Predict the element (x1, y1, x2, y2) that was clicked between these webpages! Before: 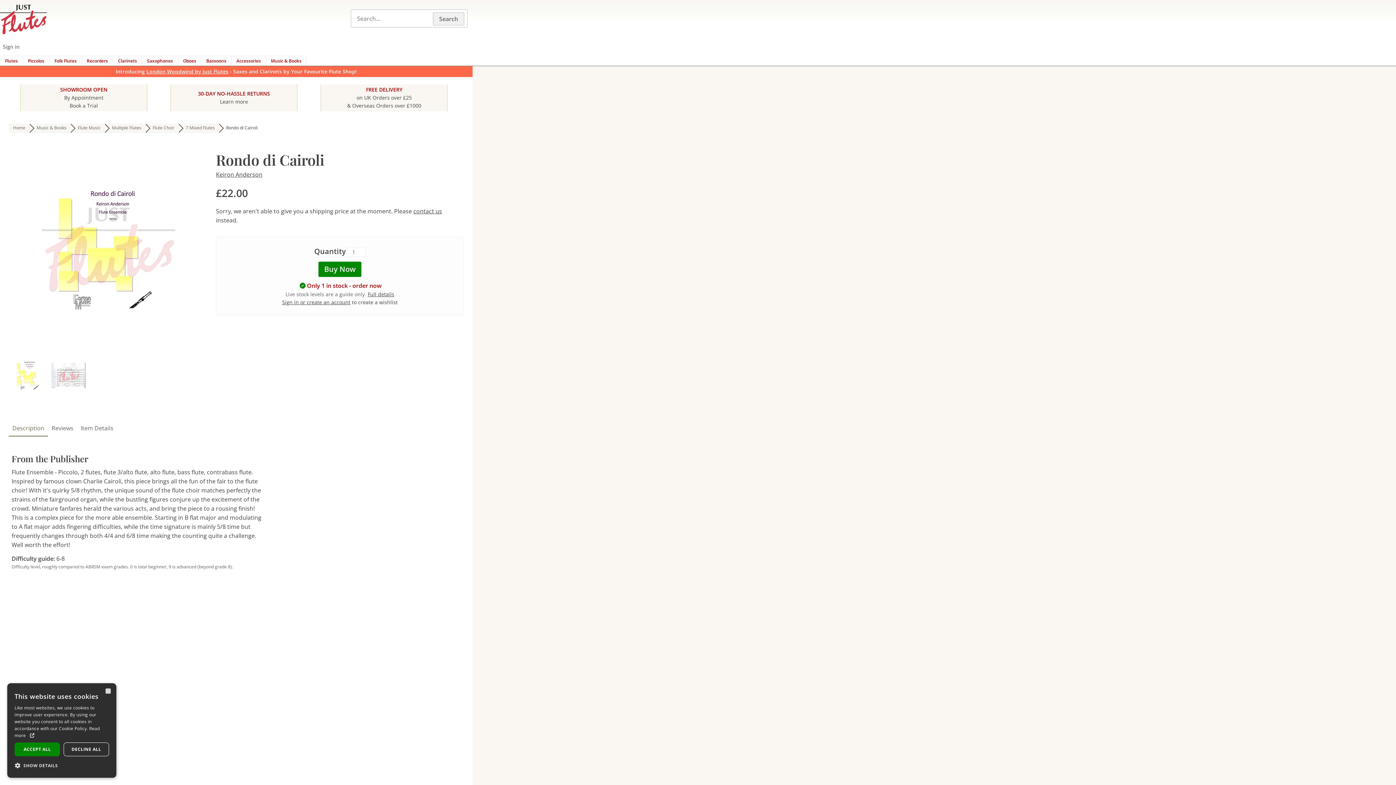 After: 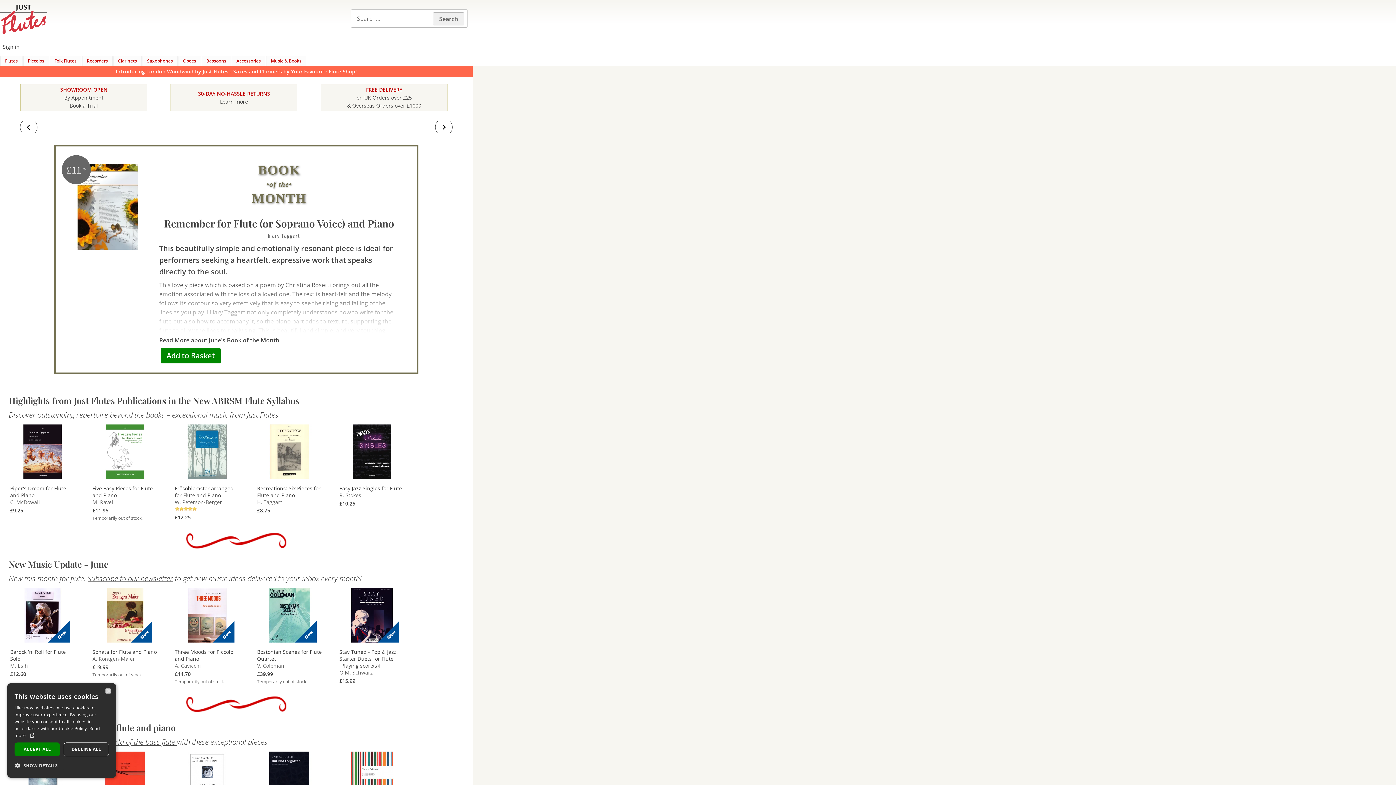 Action: label: Home bbox: (8, 123, 29, 133)